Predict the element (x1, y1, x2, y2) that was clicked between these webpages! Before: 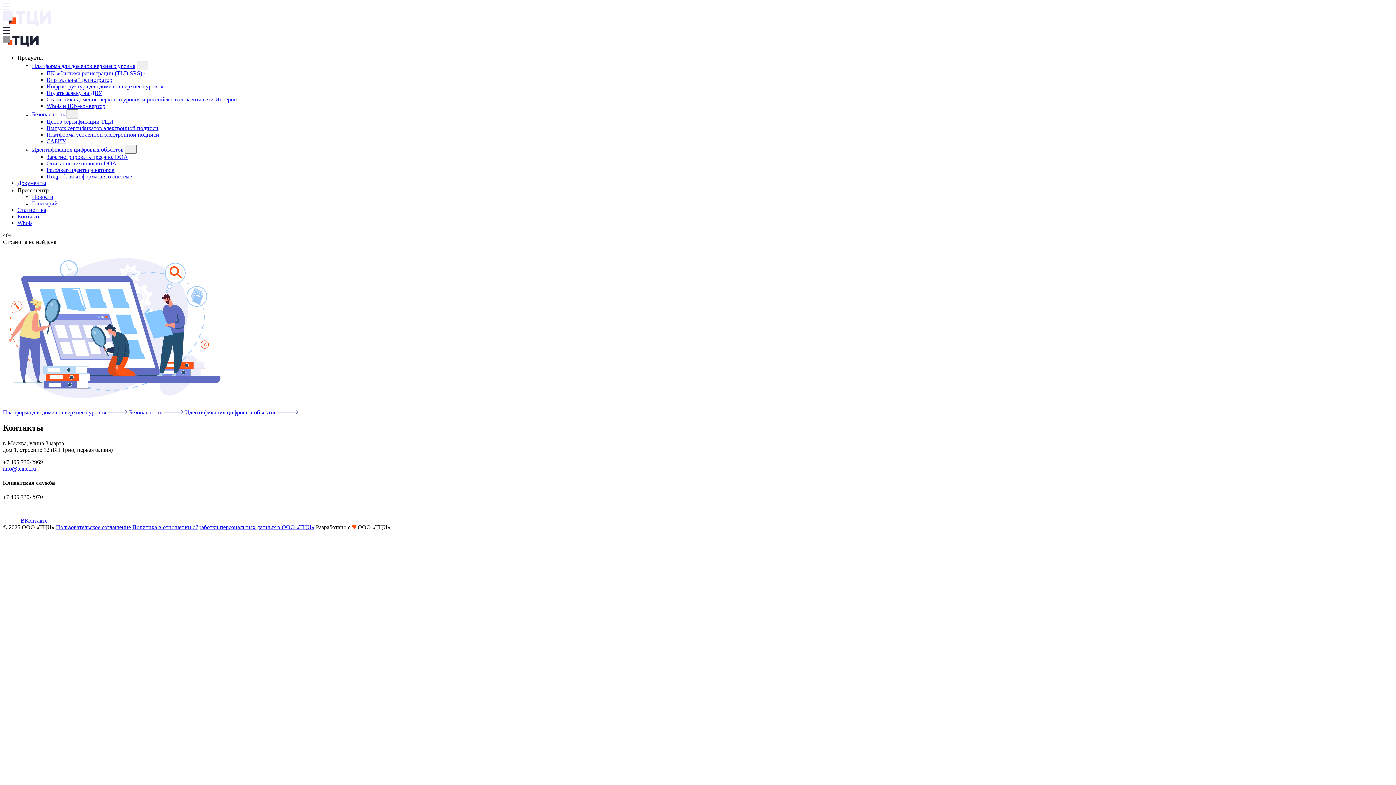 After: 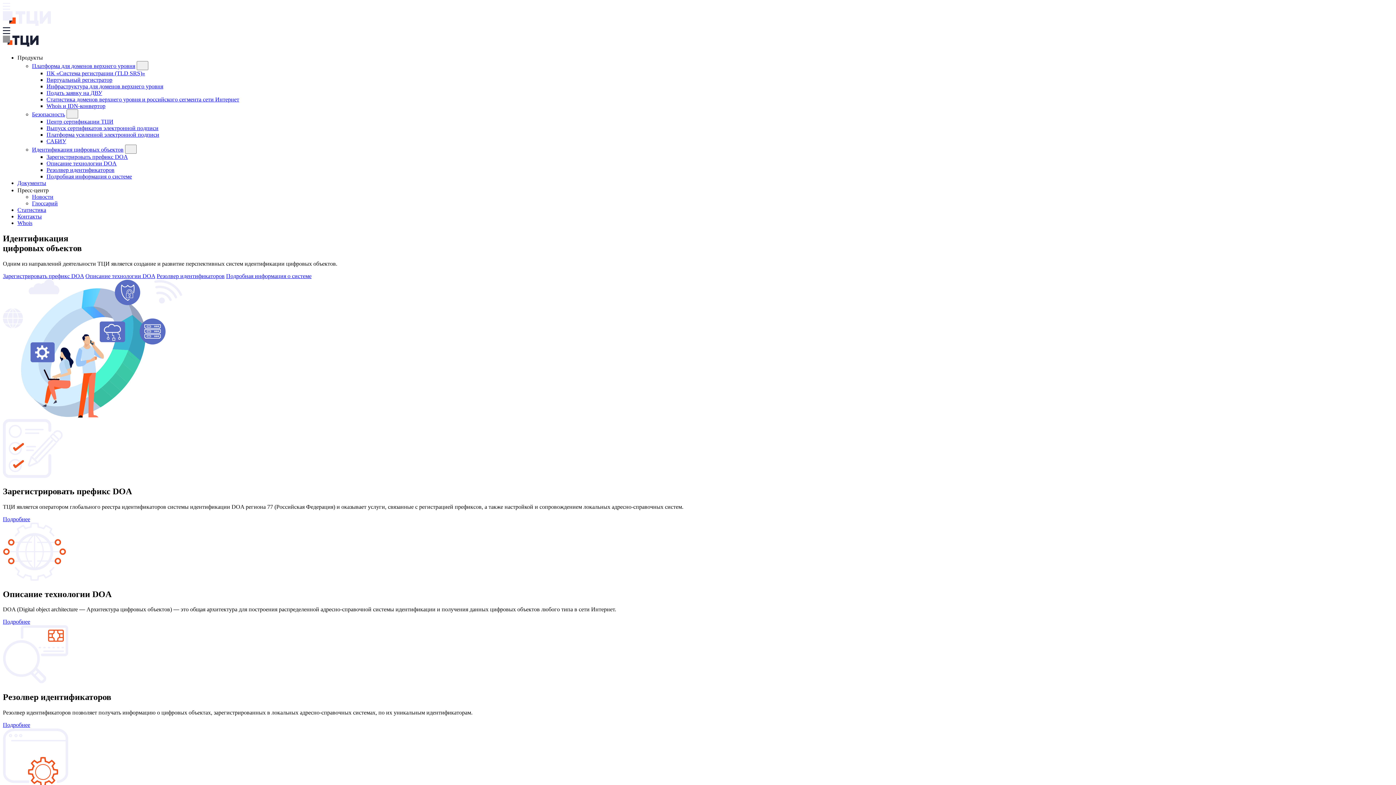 Action: label: Идентификация цифровых объектов  bbox: (185, 409, 298, 415)